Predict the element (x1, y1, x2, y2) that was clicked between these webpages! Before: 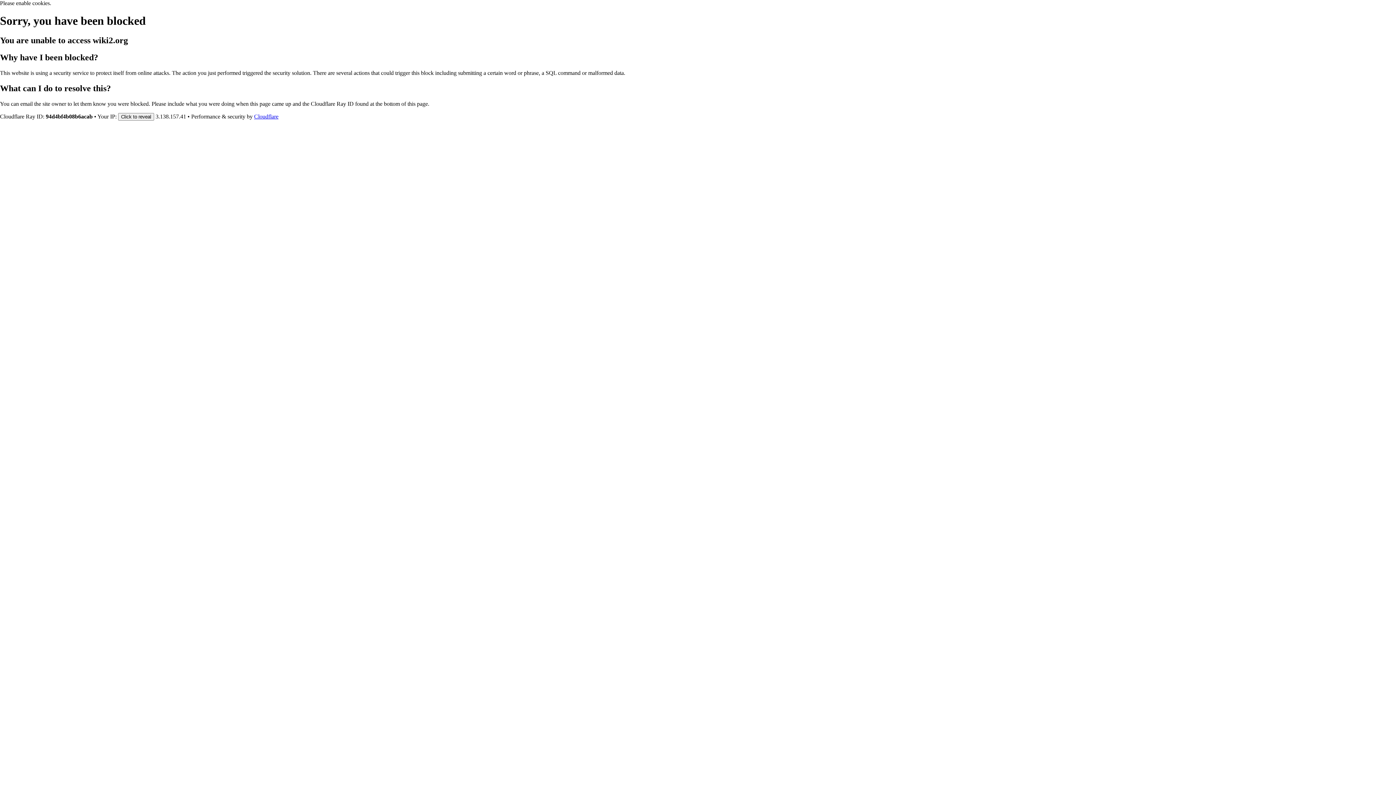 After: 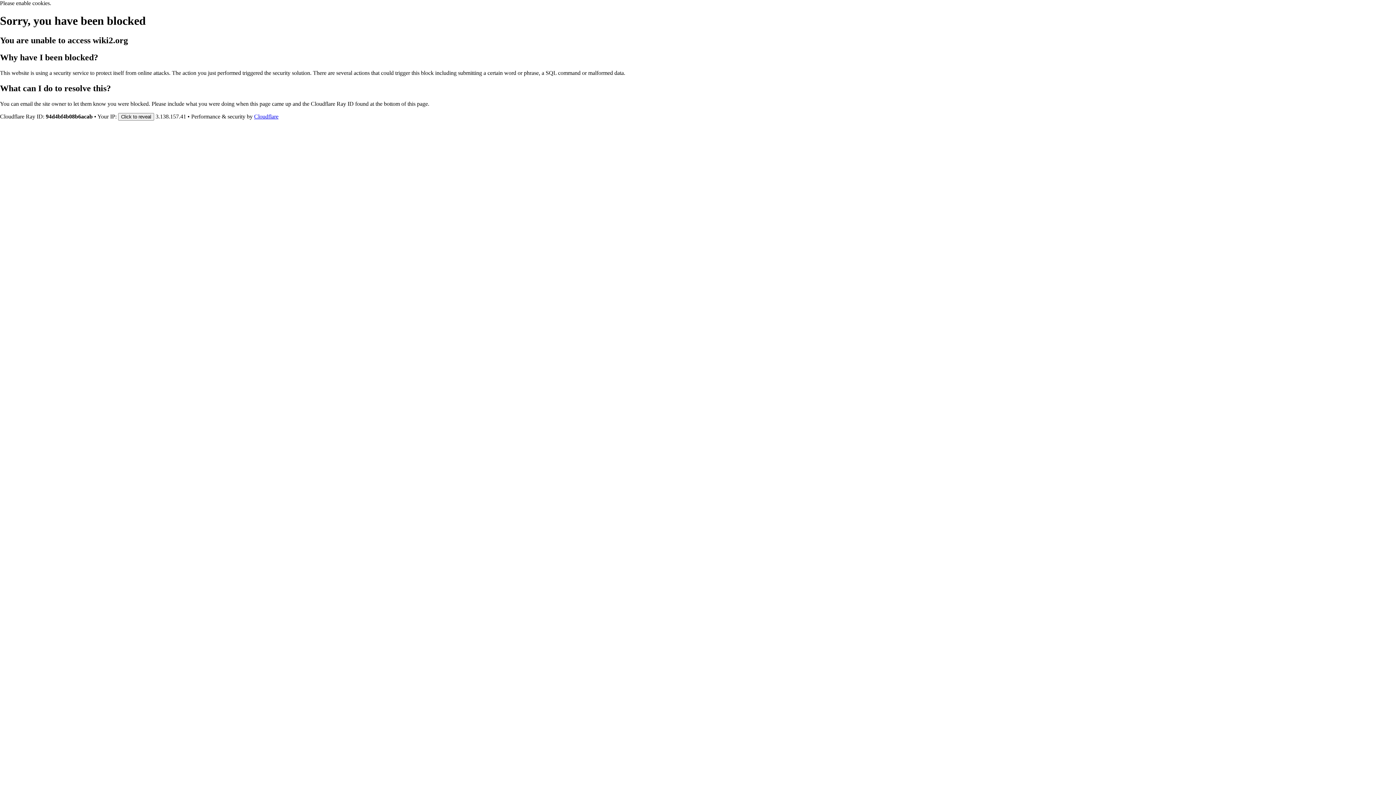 Action: label: Cloudflare bbox: (254, 113, 278, 119)